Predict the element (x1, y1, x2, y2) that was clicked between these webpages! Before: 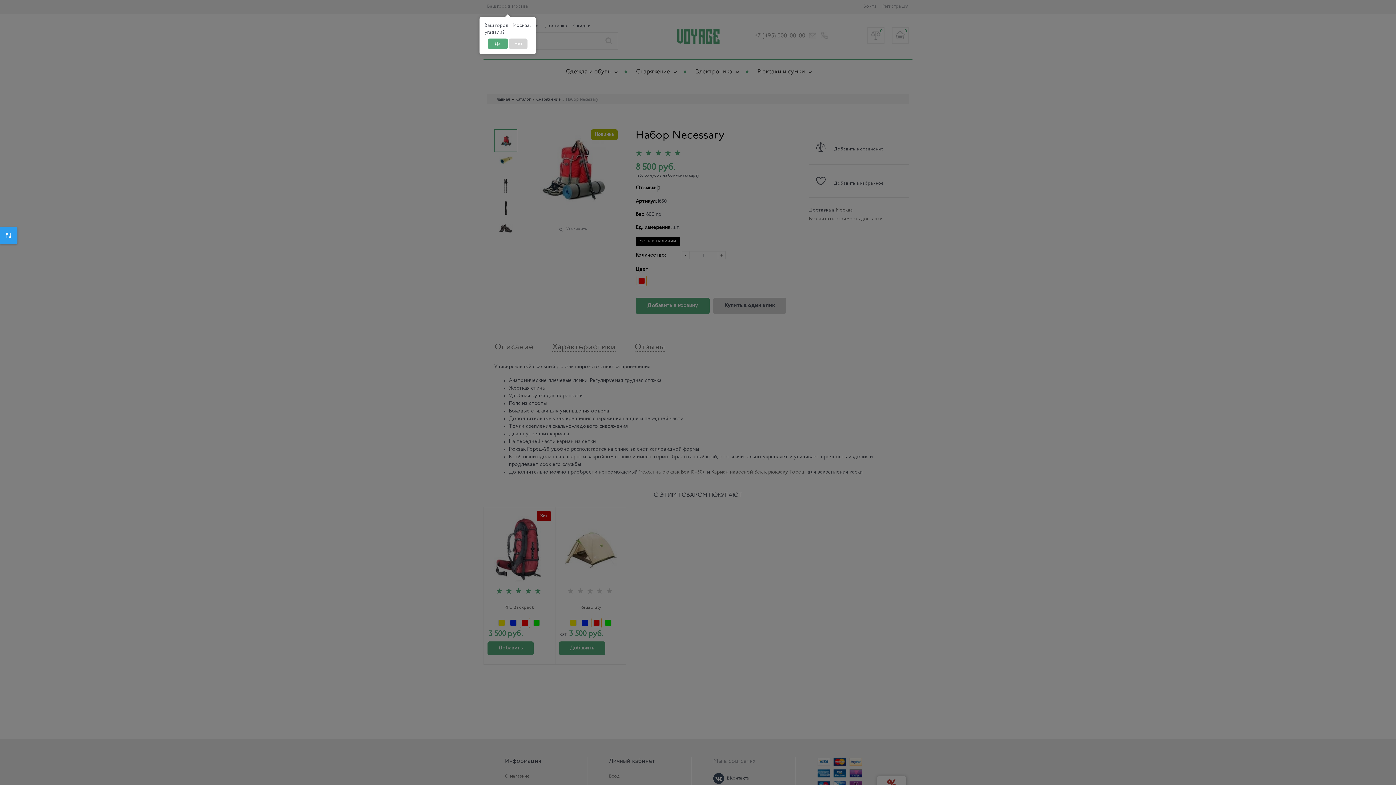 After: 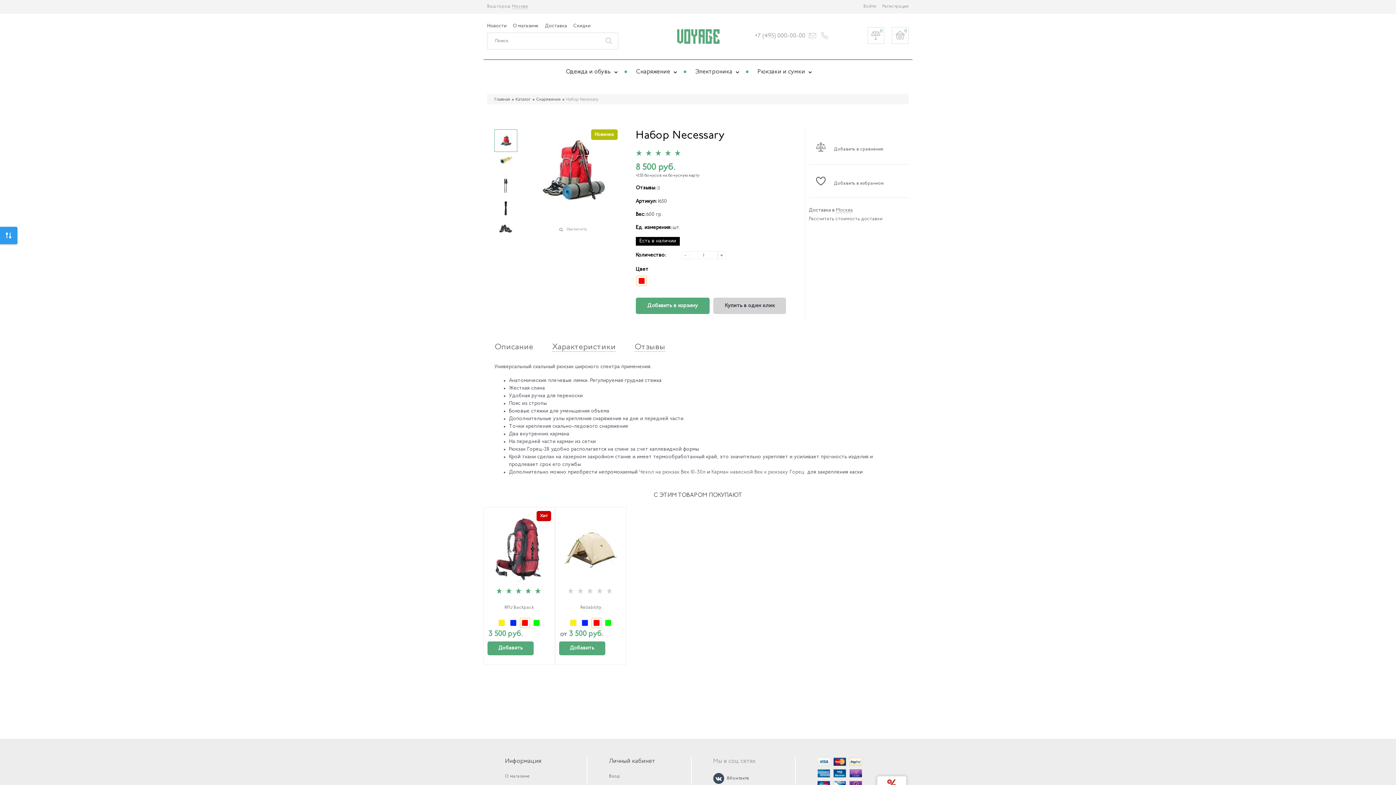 Action: bbox: (487, 38, 507, 49) label: Да